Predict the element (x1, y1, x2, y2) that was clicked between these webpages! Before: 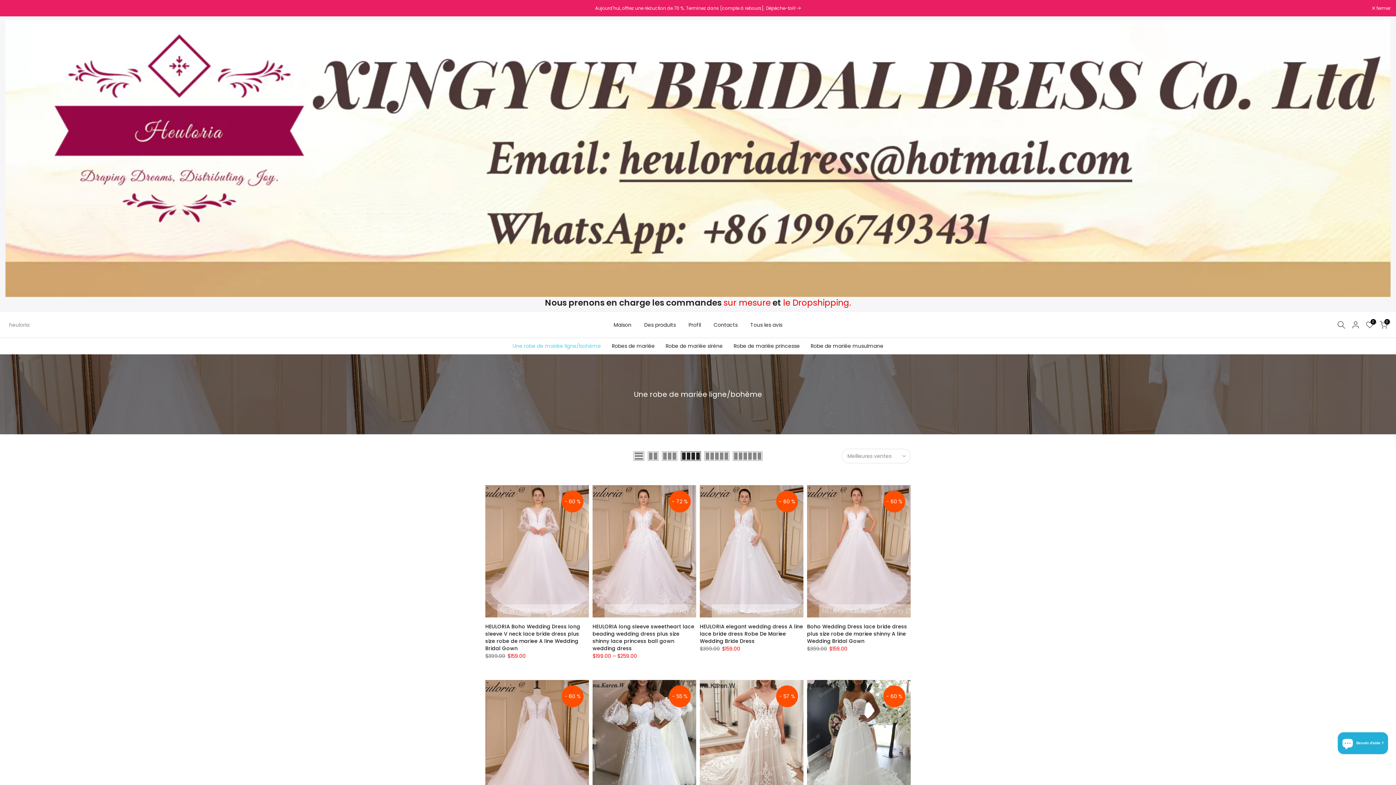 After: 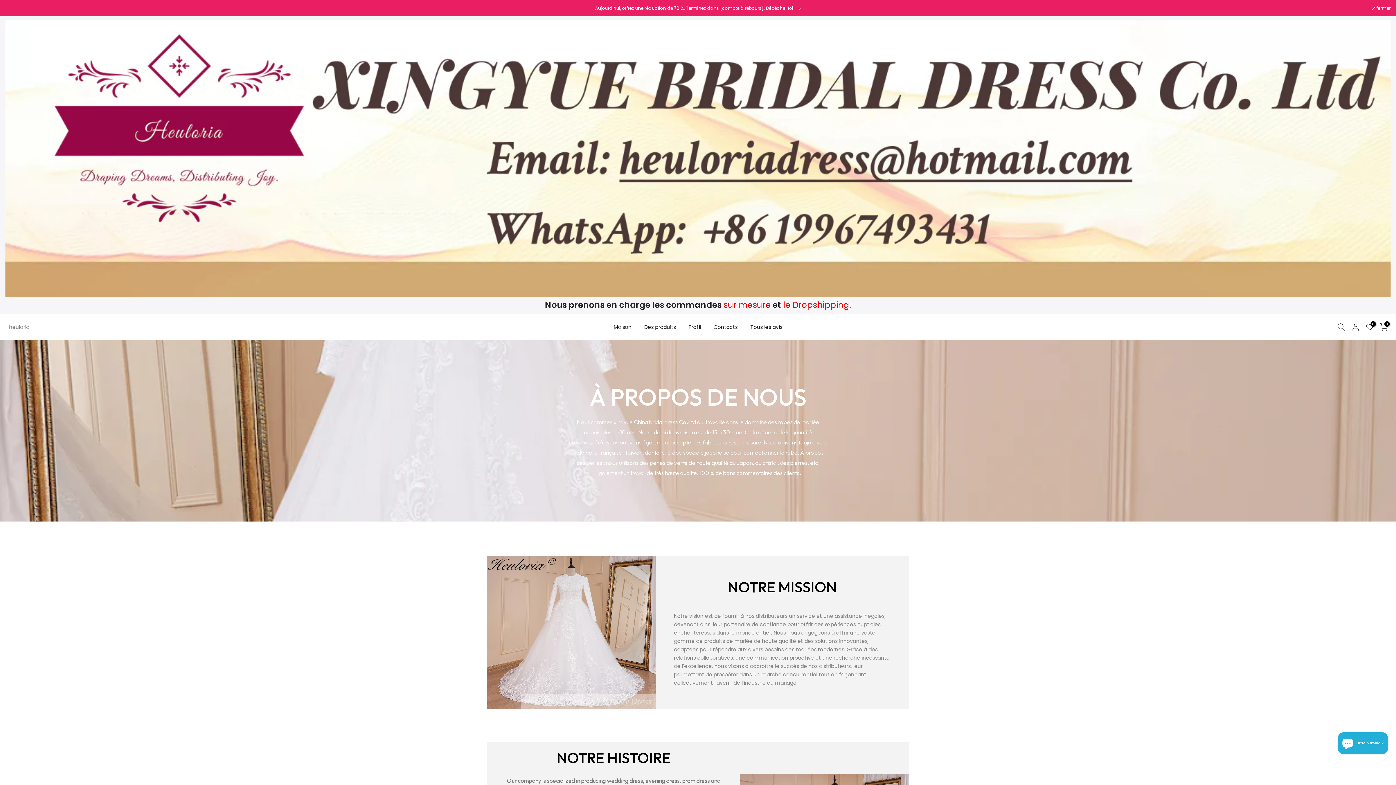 Action: label: Profil bbox: (682, 320, 707, 329)